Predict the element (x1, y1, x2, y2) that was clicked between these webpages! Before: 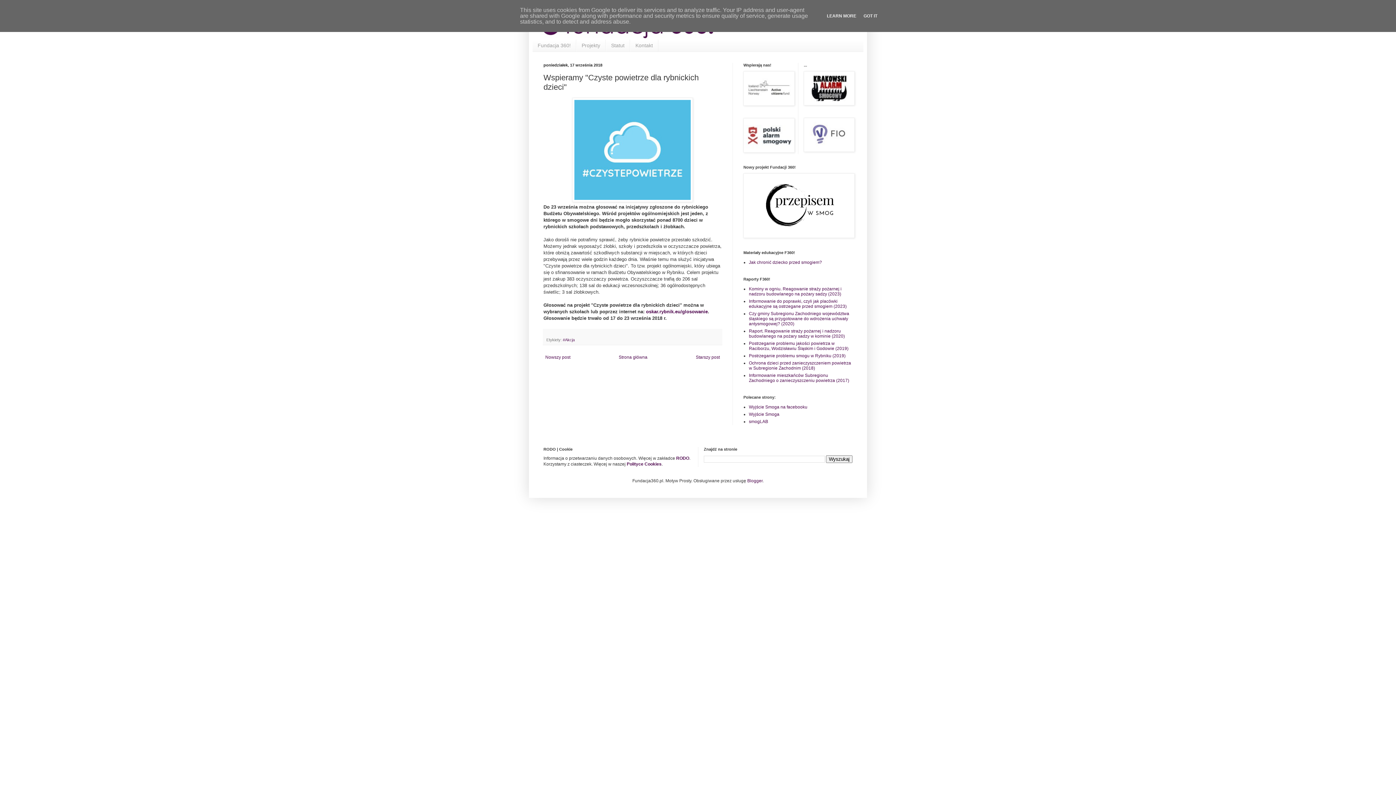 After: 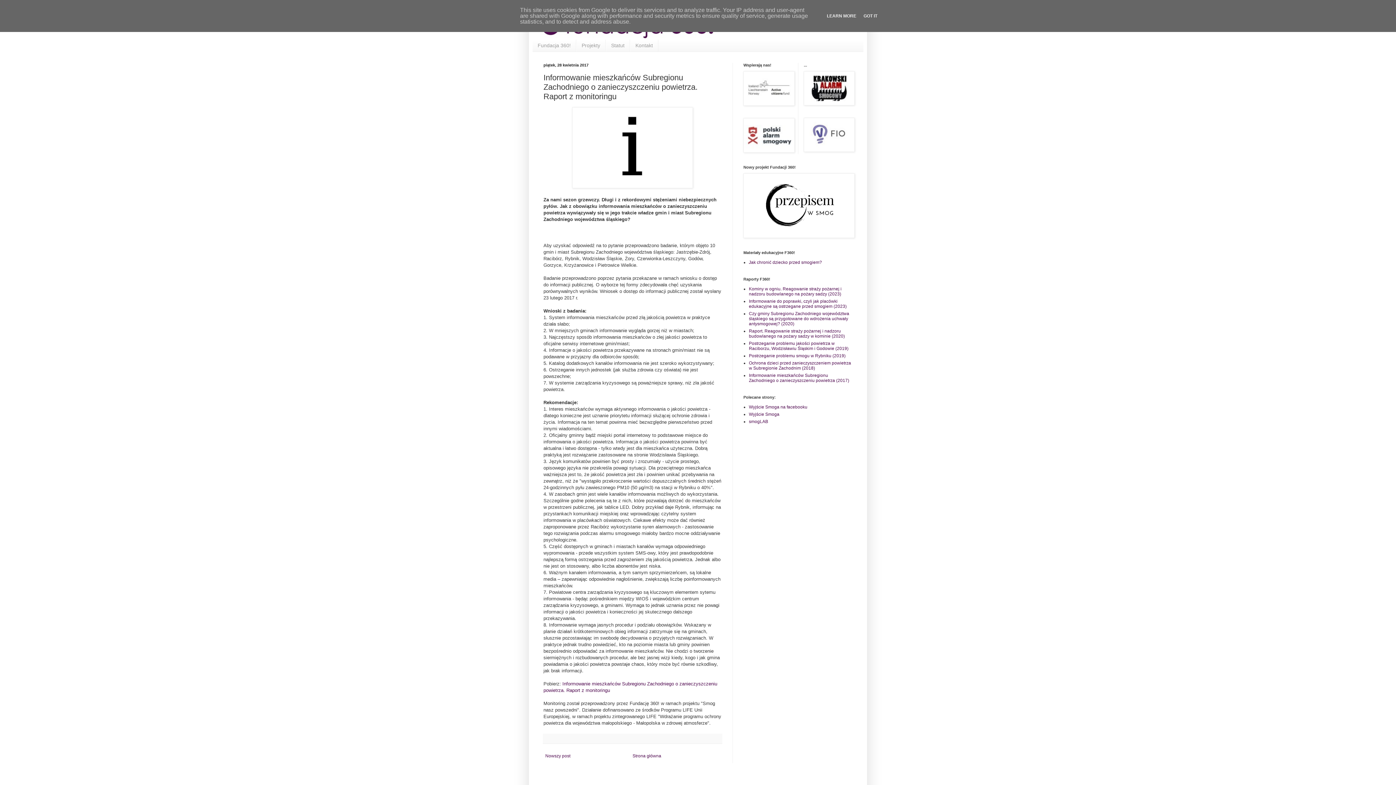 Action: label: Informowanie mieszkańców Subregionu Zachodniego o zanieczyszczeniu powietrza (2017) bbox: (749, 373, 849, 383)